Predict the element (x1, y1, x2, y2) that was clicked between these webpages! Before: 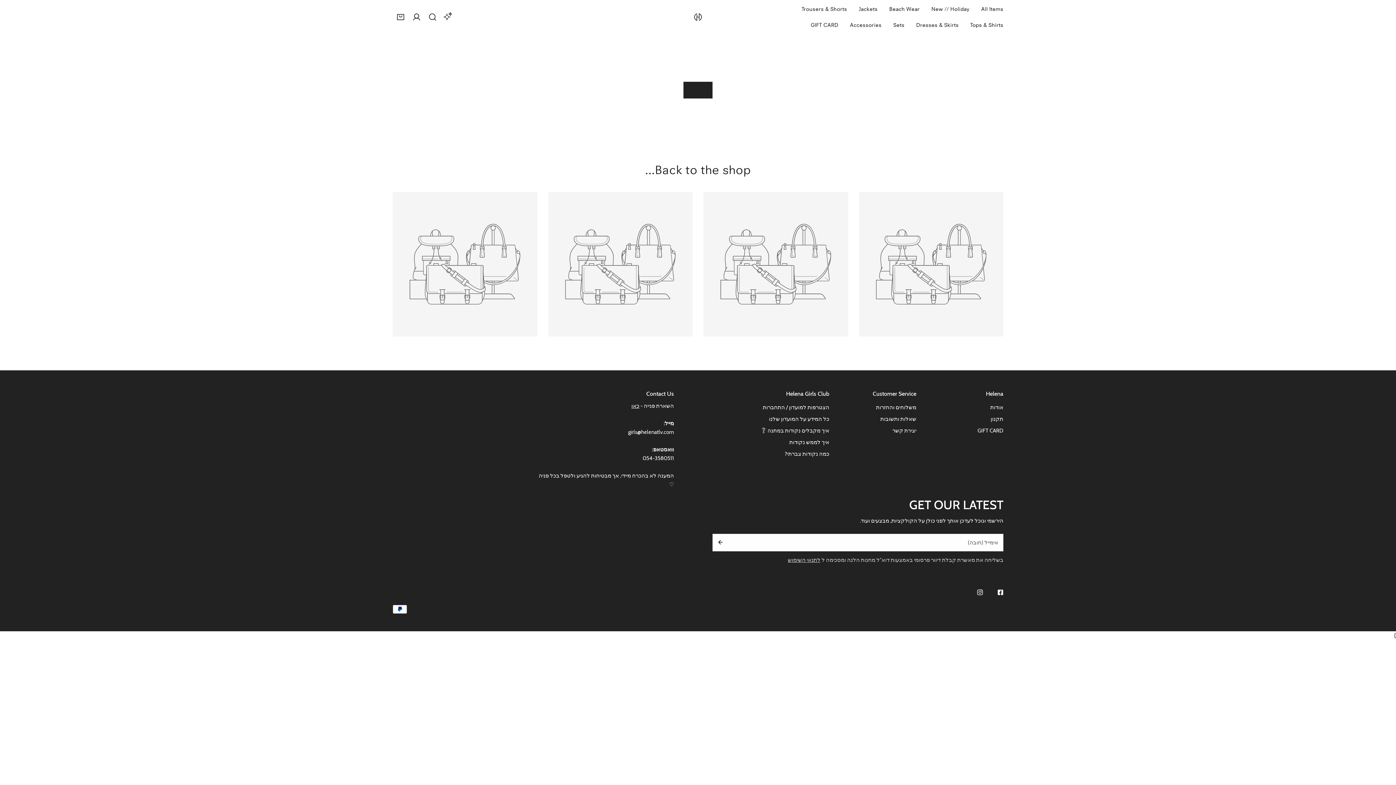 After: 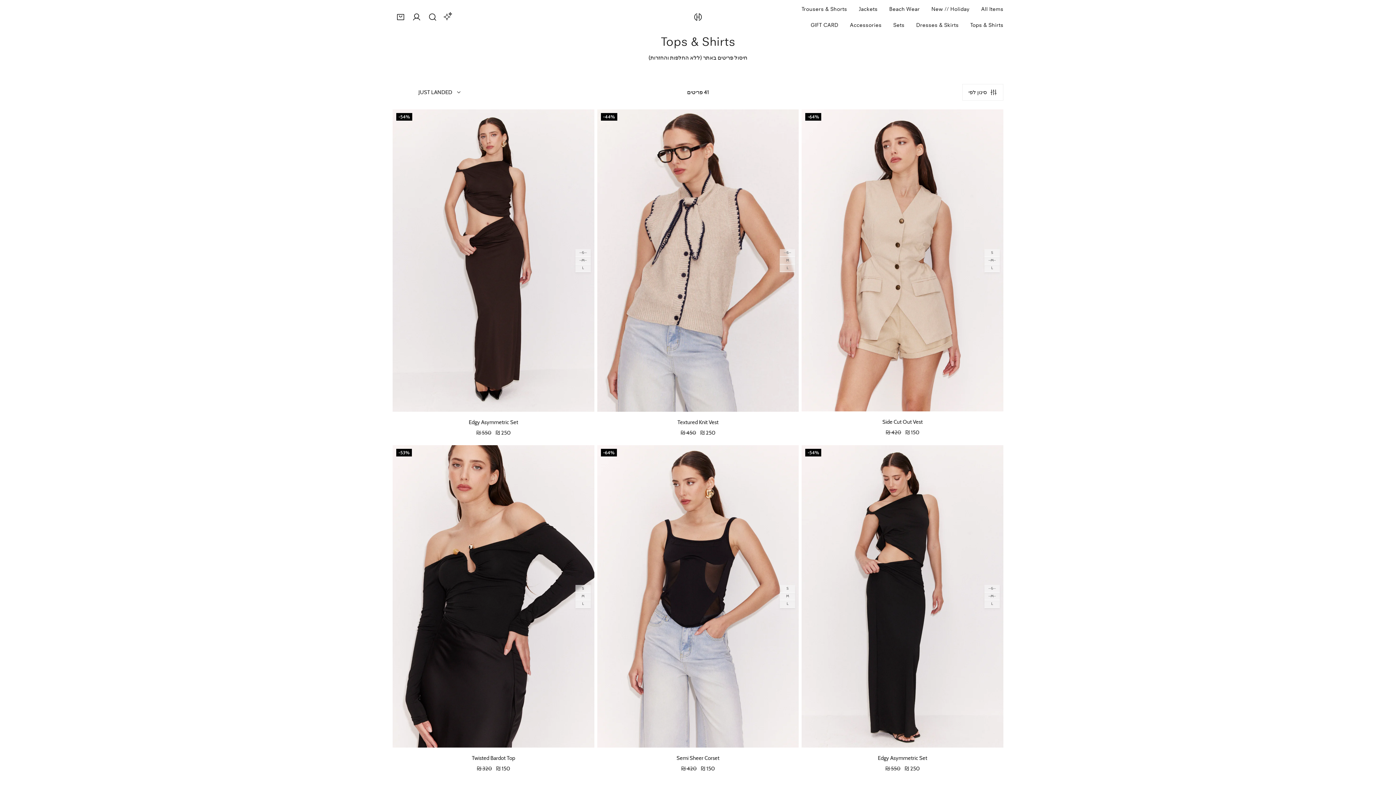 Action: bbox: (964, 17, 1009, 33) label: Tops & Shirts